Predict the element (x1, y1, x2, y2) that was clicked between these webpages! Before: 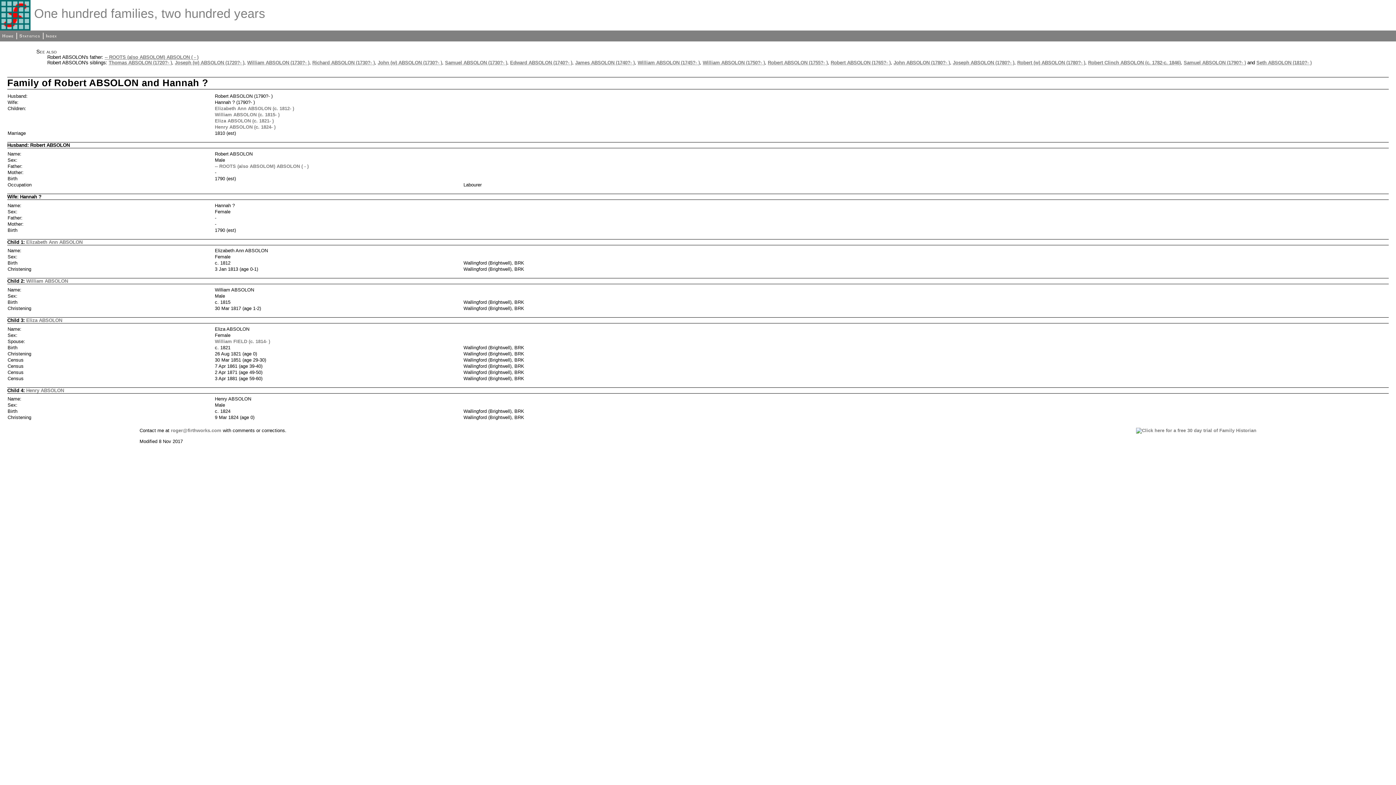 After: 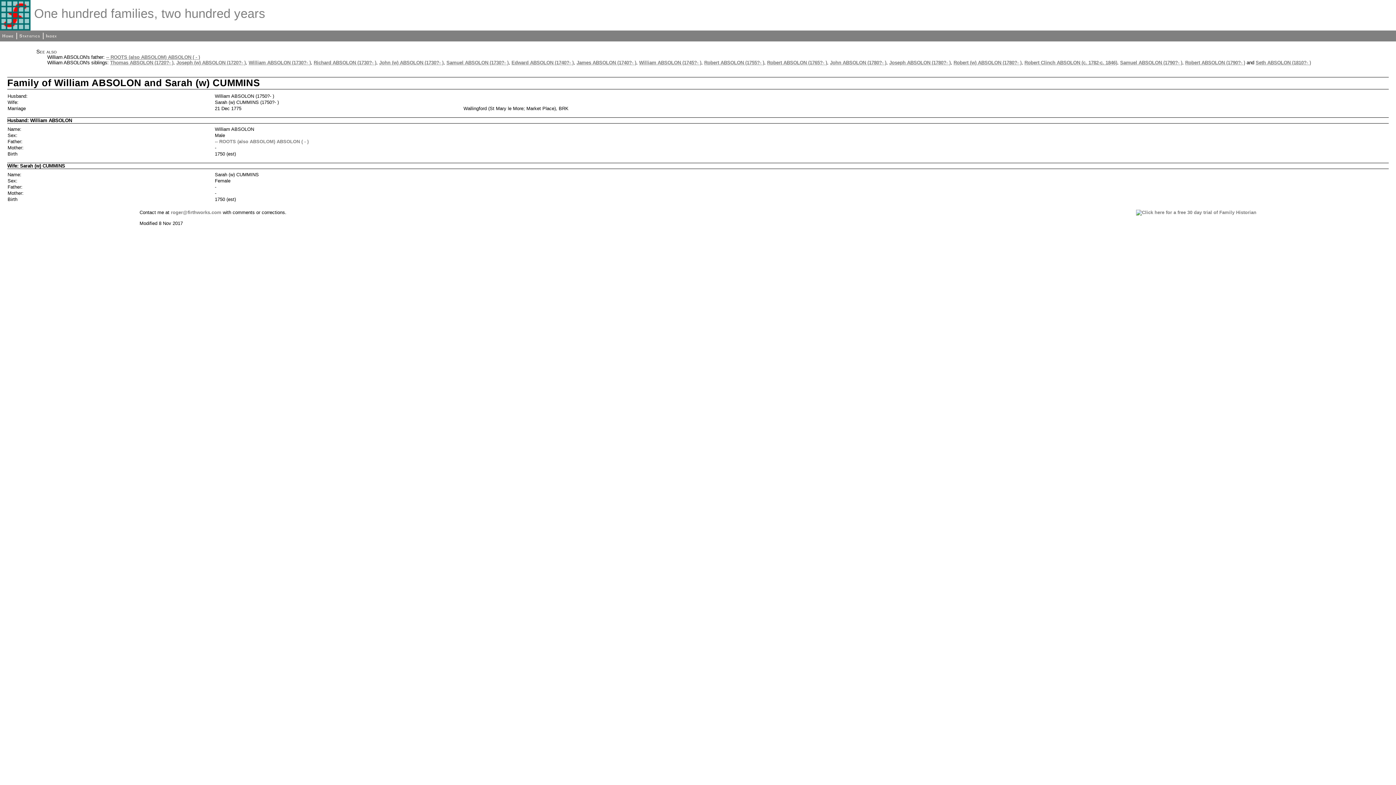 Action: label: William ABSOLON (1750?- ) bbox: (702, 60, 765, 65)